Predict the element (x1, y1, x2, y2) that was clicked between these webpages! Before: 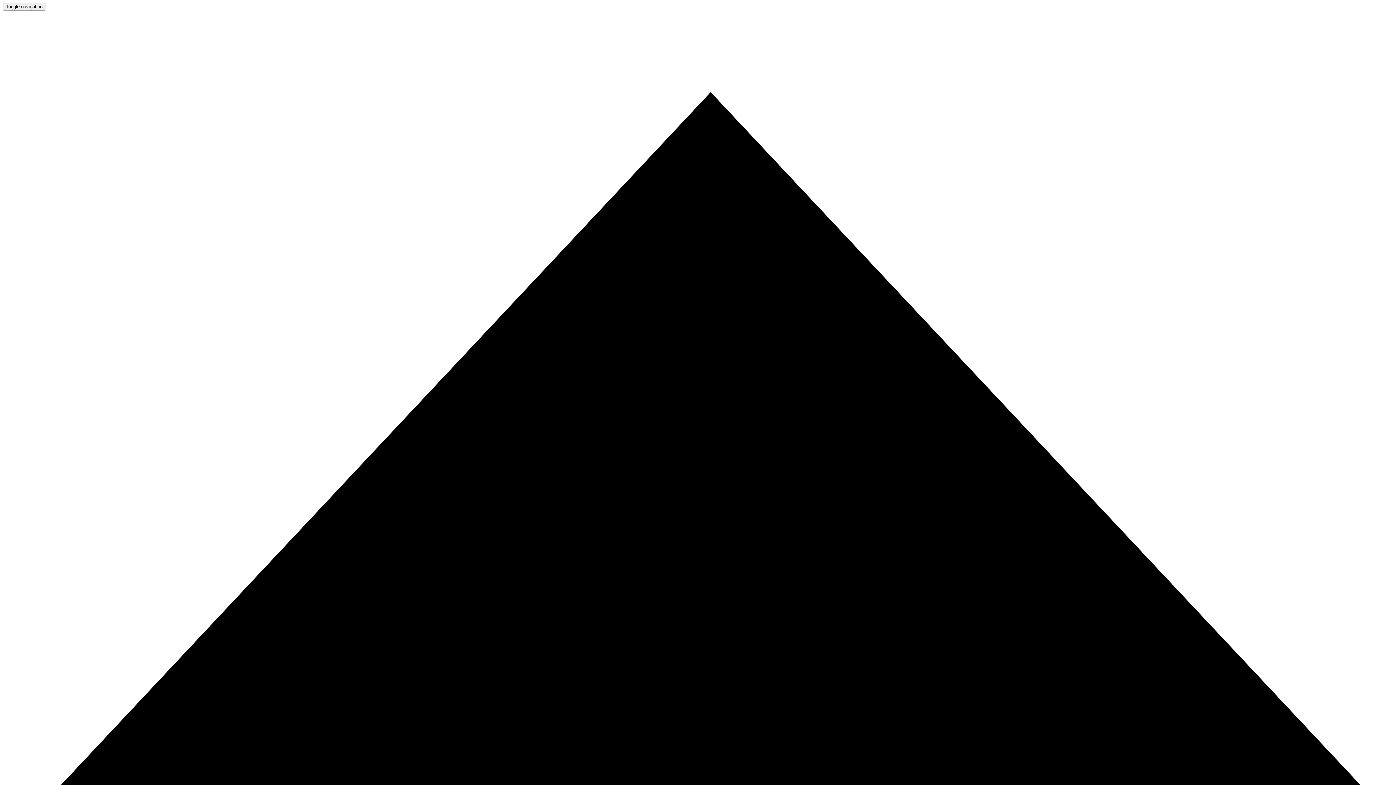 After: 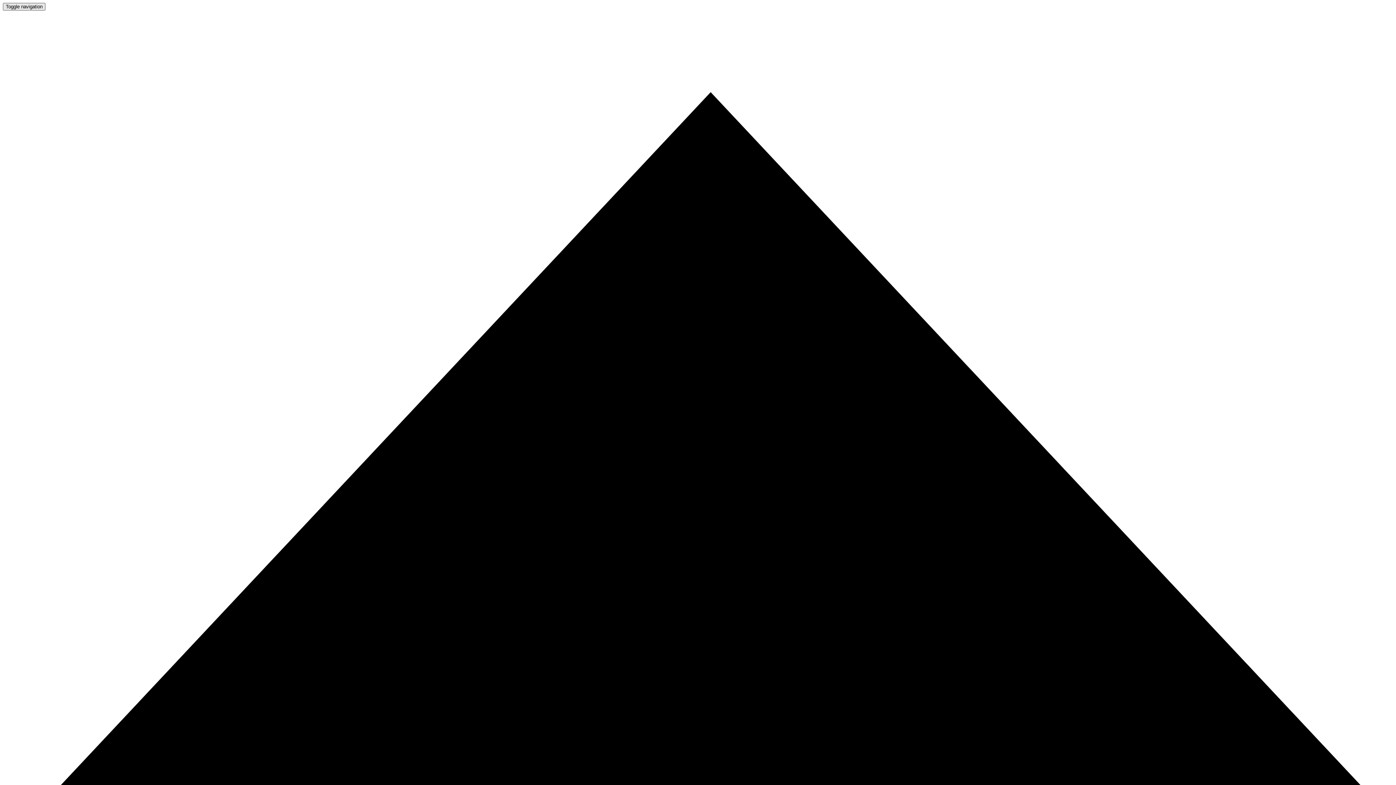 Action: label: Toggle navigation bbox: (2, 2, 45, 10)